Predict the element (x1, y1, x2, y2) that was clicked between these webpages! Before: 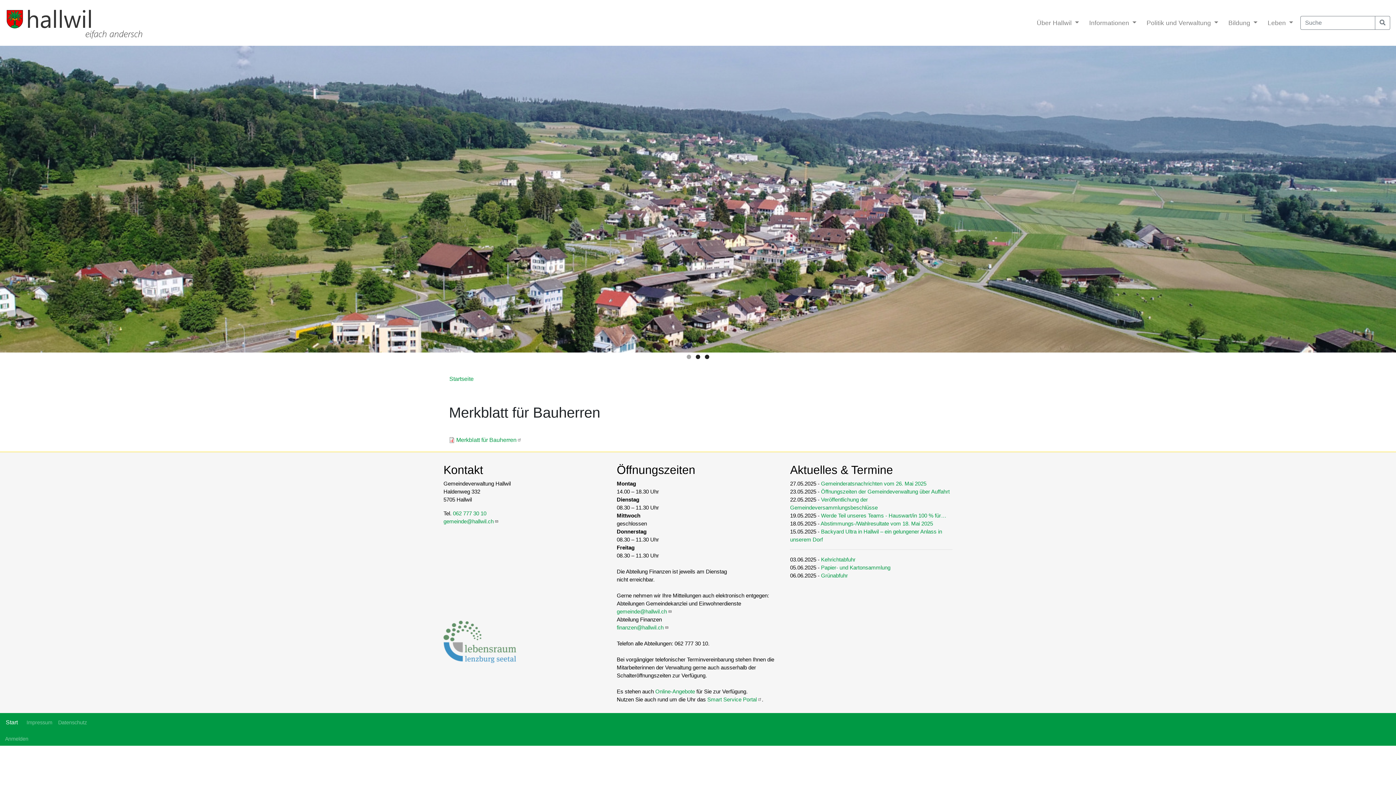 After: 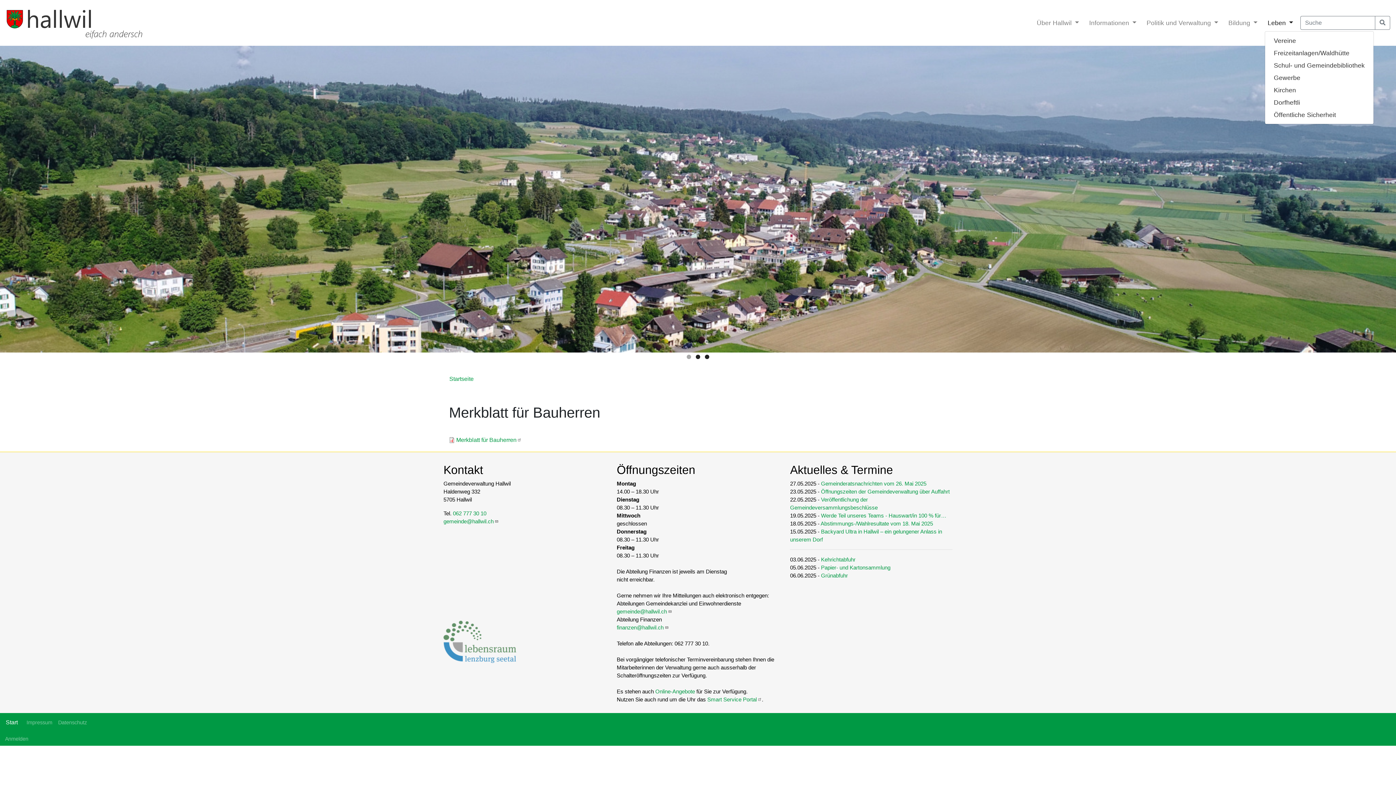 Action: bbox: (1265, 15, 1300, 30) label: Leben 